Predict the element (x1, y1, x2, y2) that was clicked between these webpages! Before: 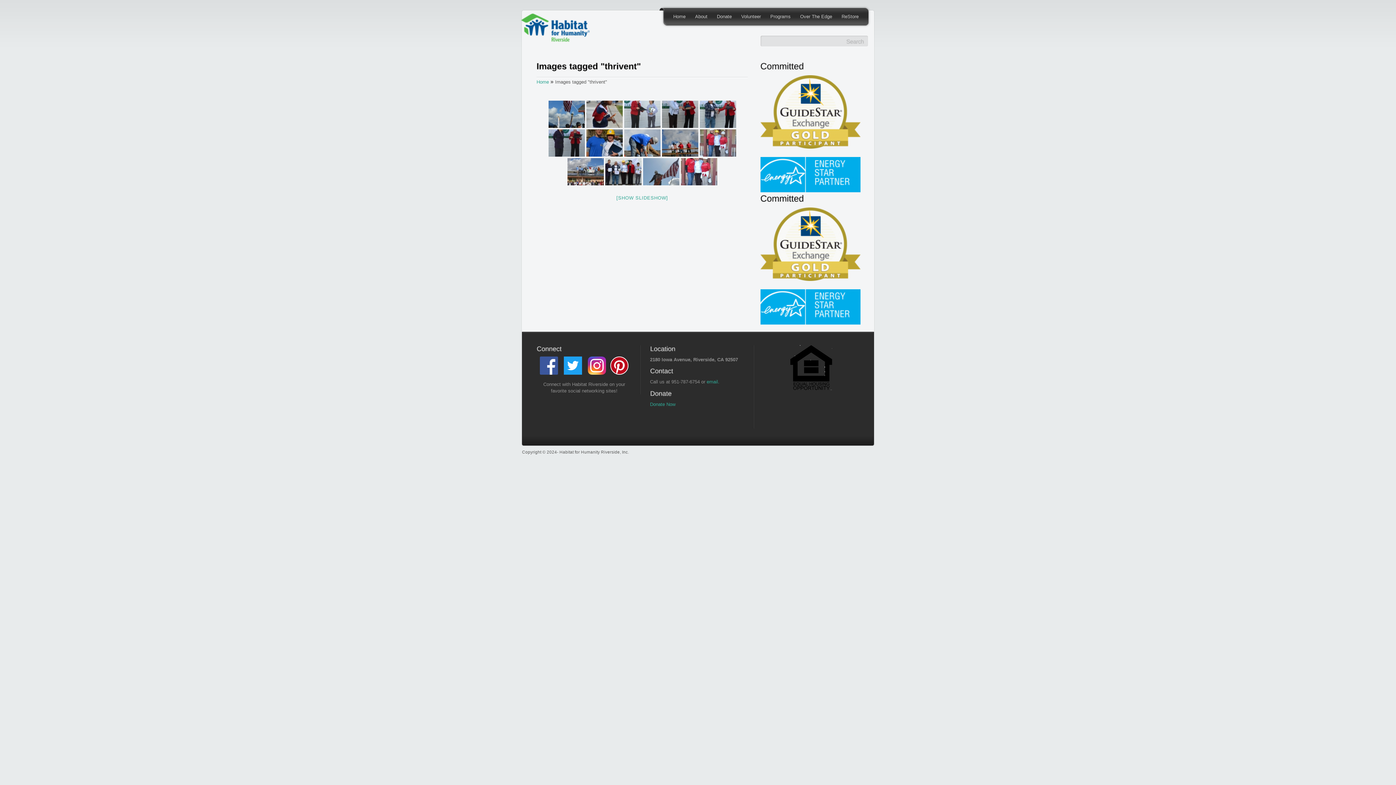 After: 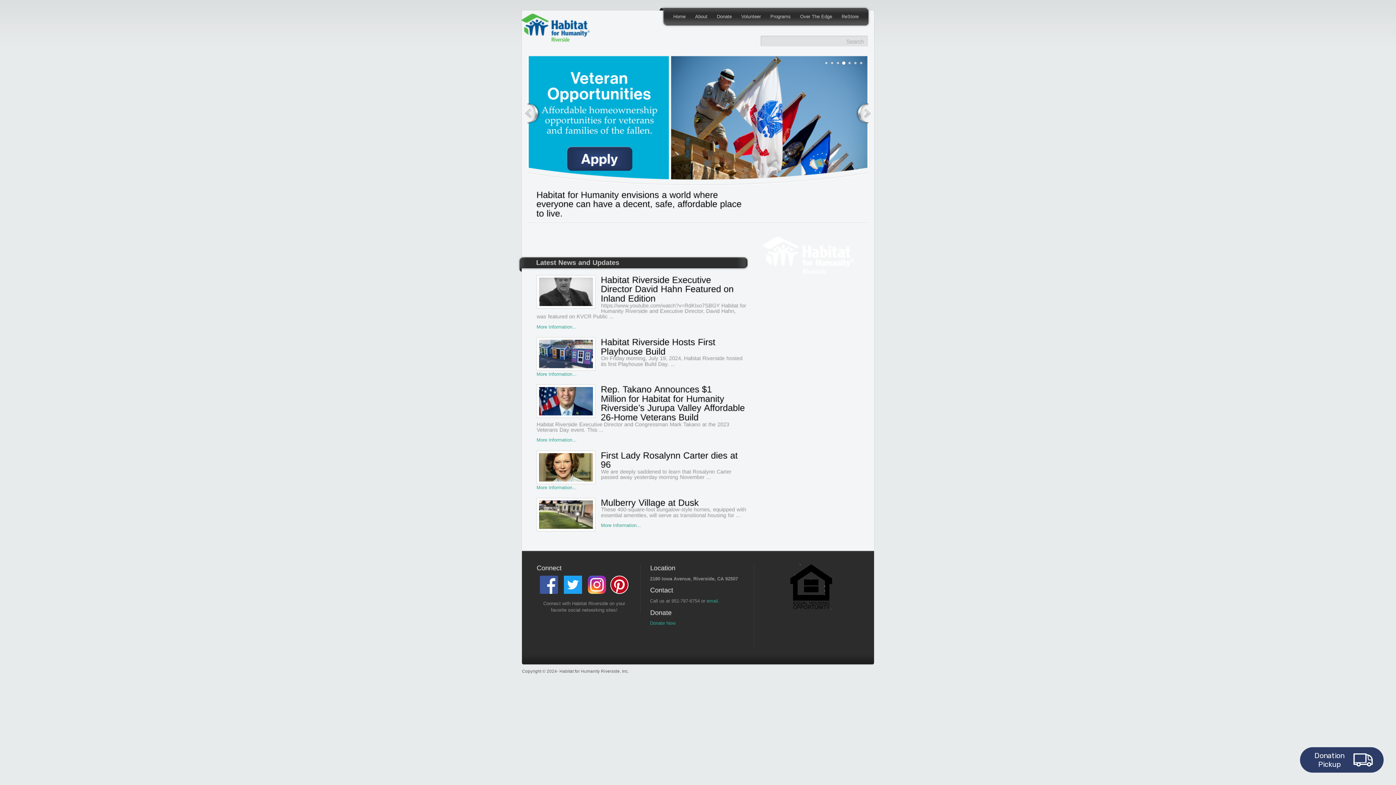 Action: bbox: (517, 13, 589, 45)